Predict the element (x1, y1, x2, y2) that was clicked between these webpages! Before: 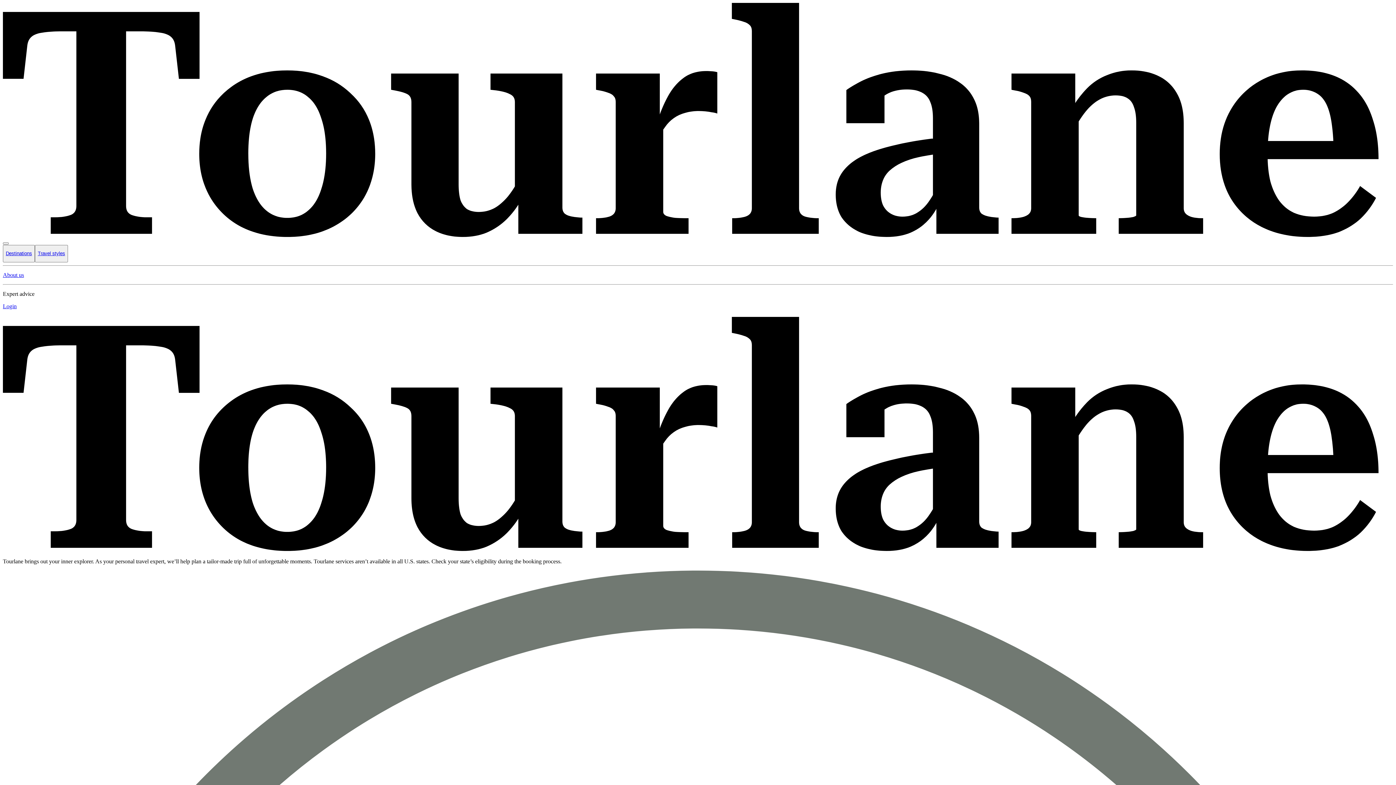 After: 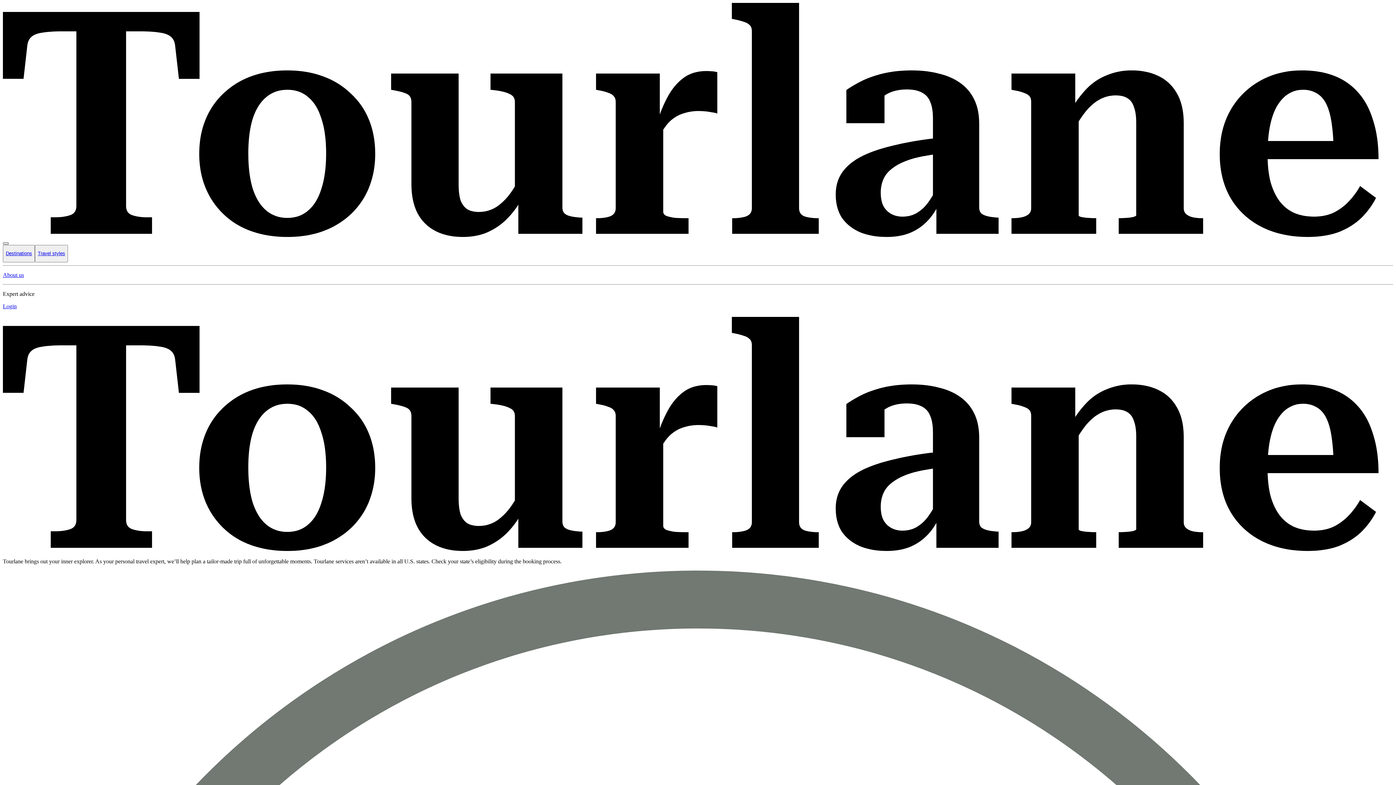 Action: label: drawer menu bbox: (2, 242, 8, 244)